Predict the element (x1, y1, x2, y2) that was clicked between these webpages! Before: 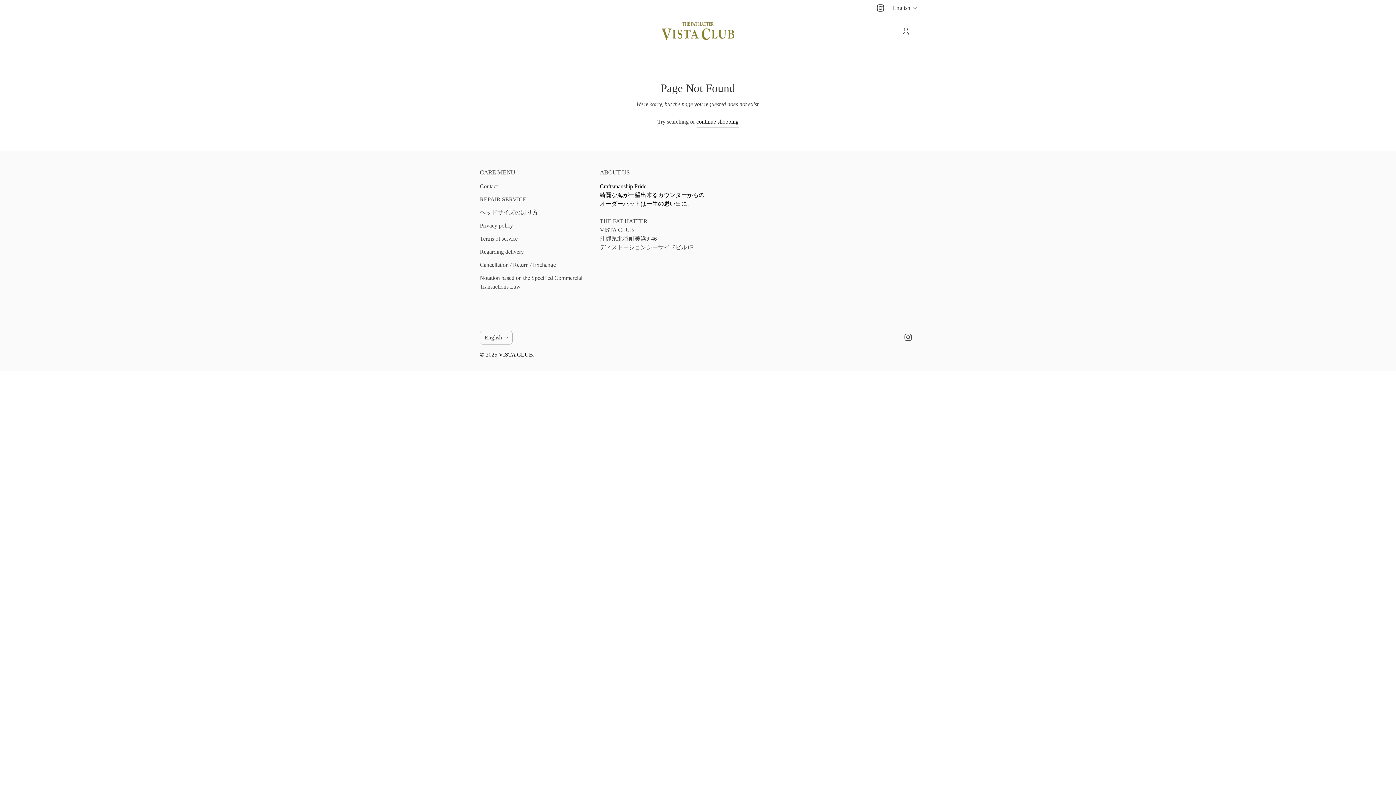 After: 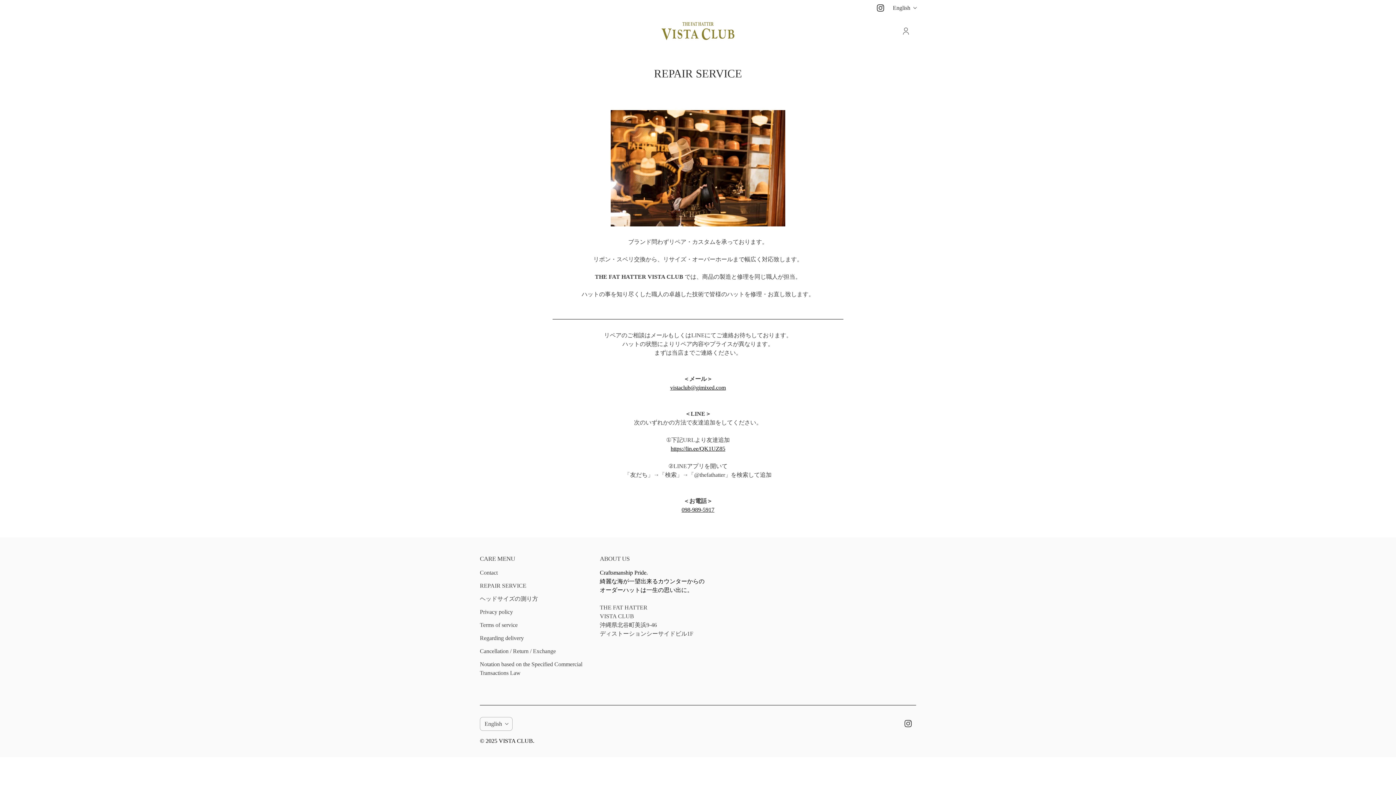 Action: label: REPAIR SERVICE bbox: (480, 196, 526, 202)